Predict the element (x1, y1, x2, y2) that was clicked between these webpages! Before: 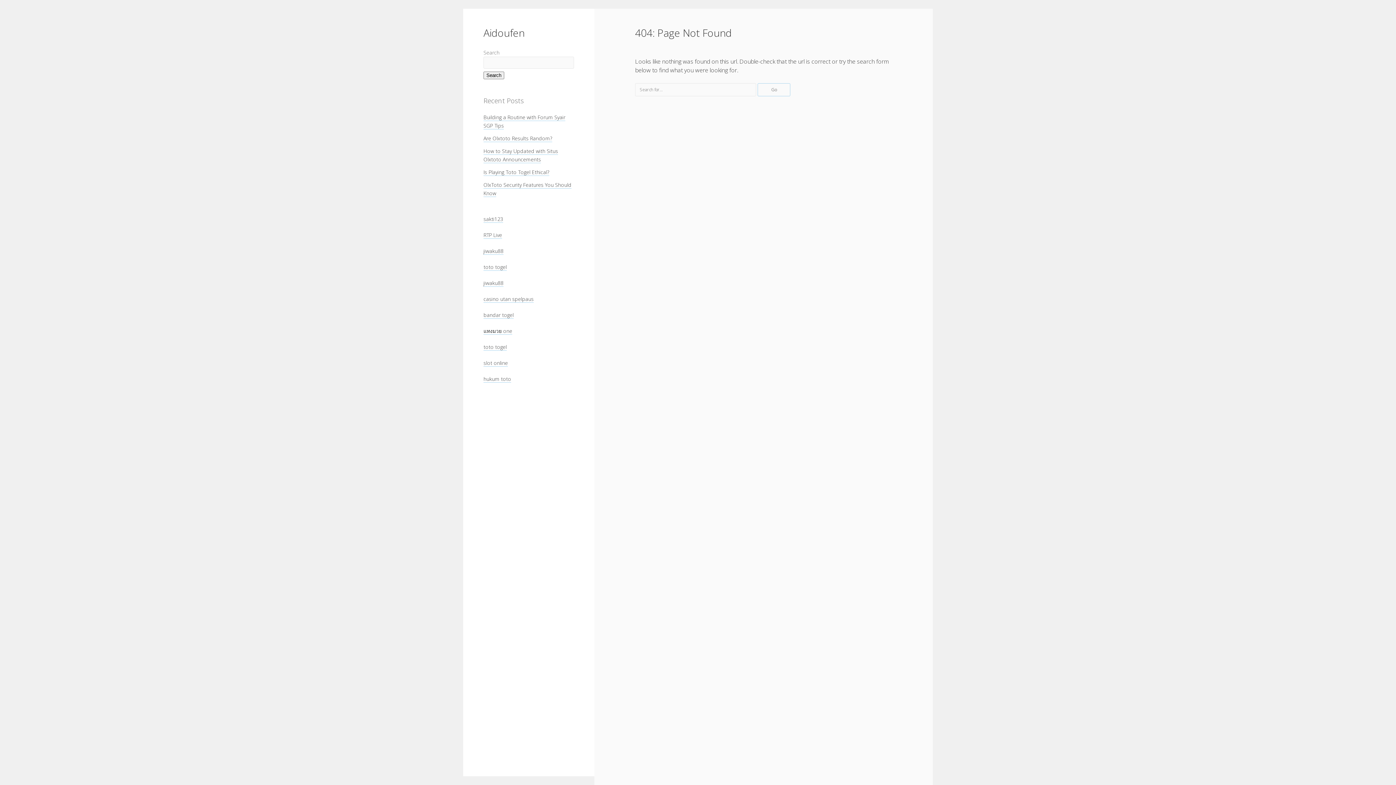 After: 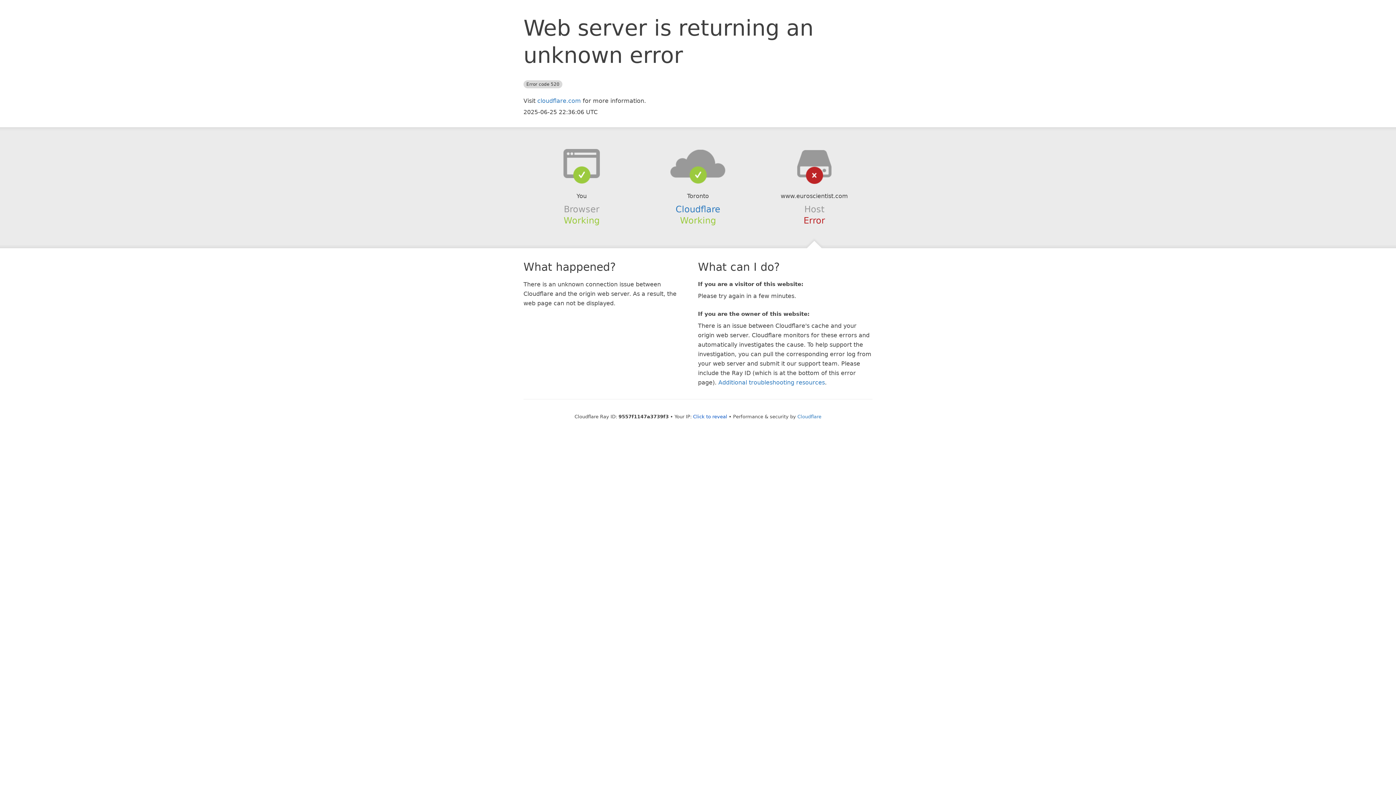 Action: label: casino utan spelpaus bbox: (483, 295, 533, 302)